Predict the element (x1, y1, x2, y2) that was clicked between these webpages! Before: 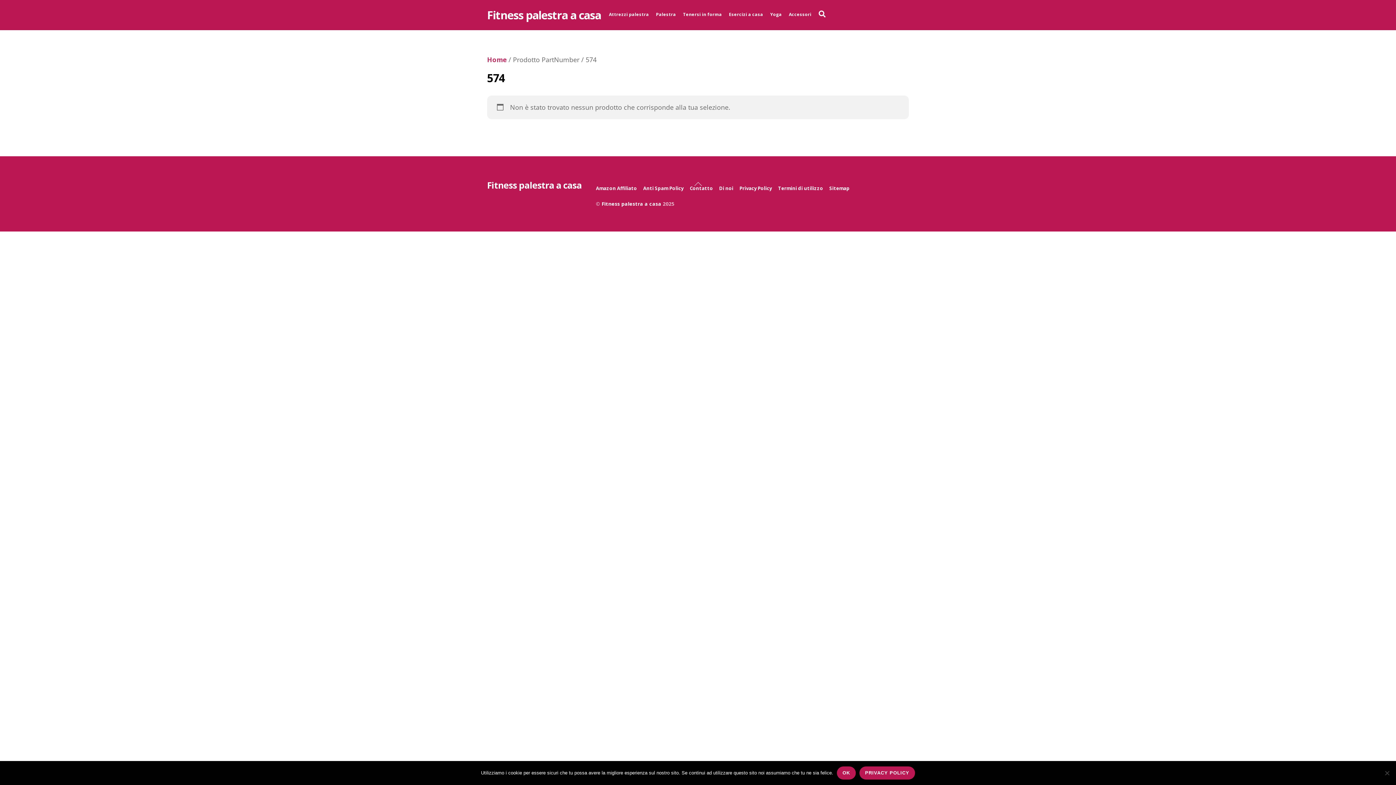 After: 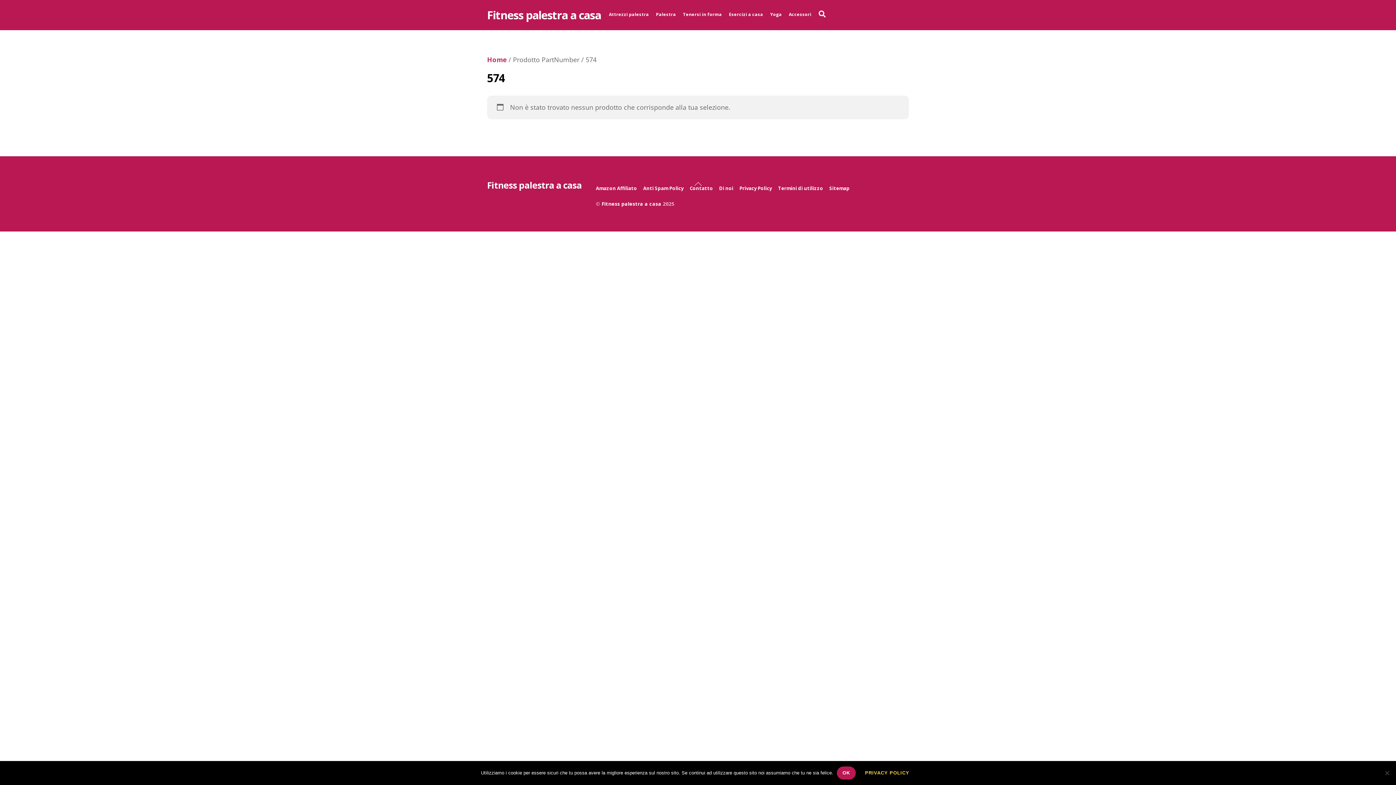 Action: bbox: (859, 767, 915, 780) label: Privacy policy